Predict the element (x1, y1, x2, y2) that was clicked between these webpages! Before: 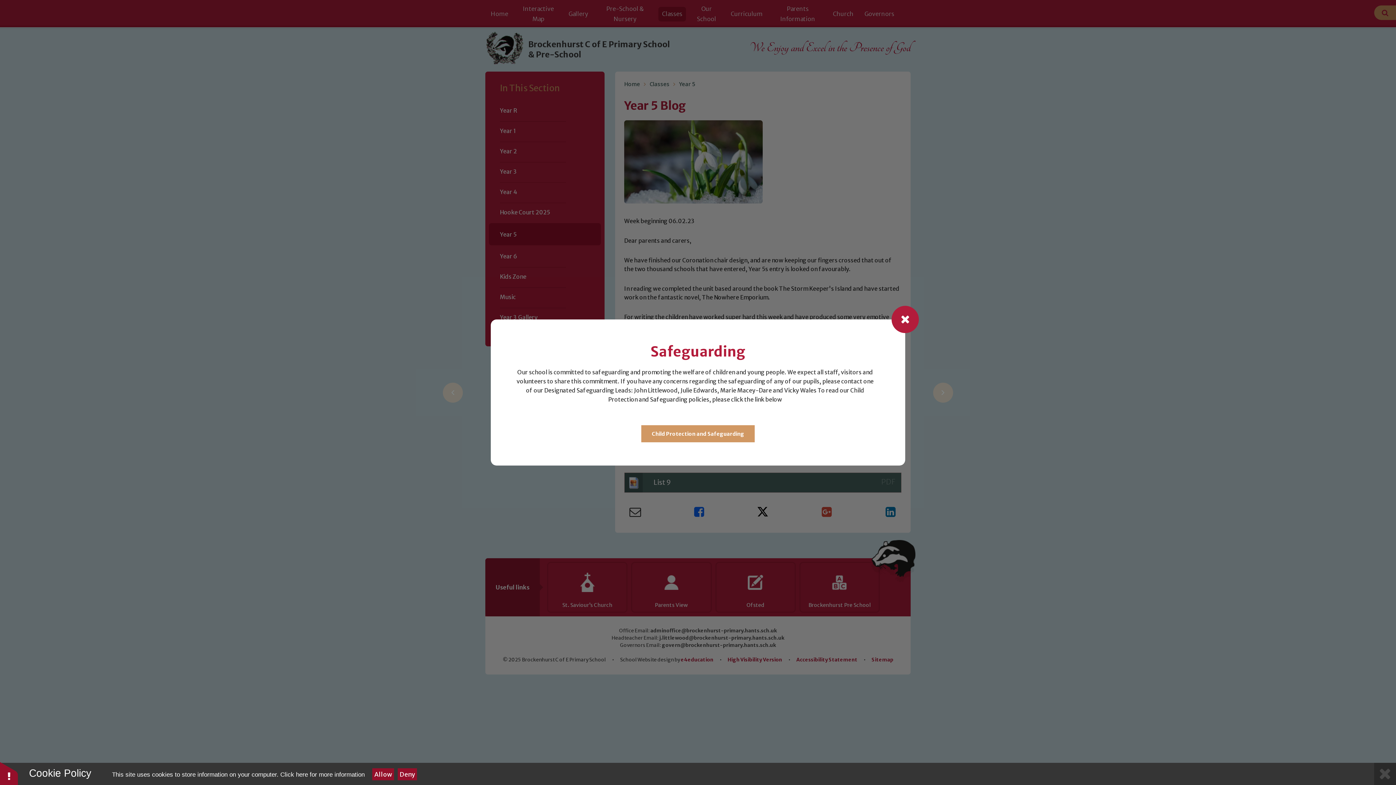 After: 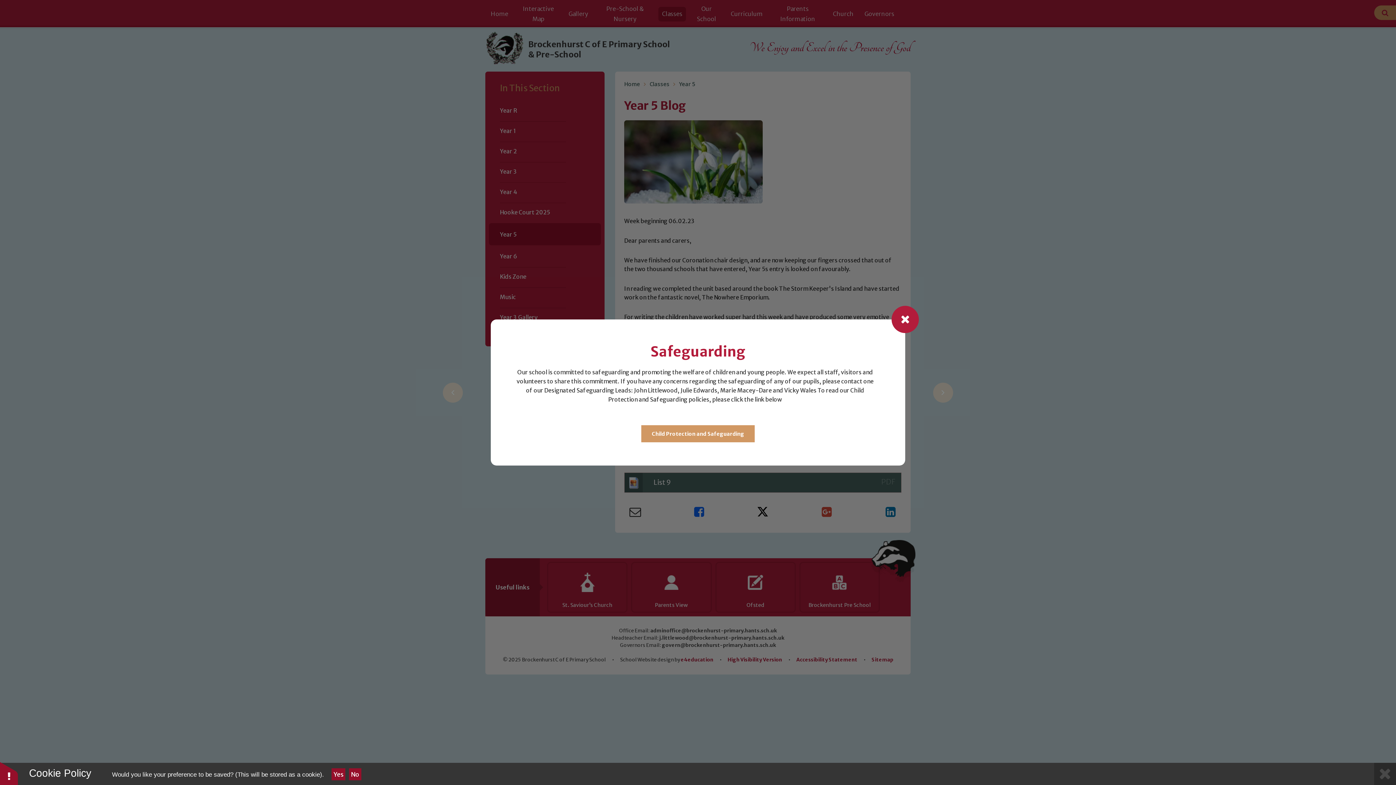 Action: bbox: (397, 768, 416, 780) label: Deny